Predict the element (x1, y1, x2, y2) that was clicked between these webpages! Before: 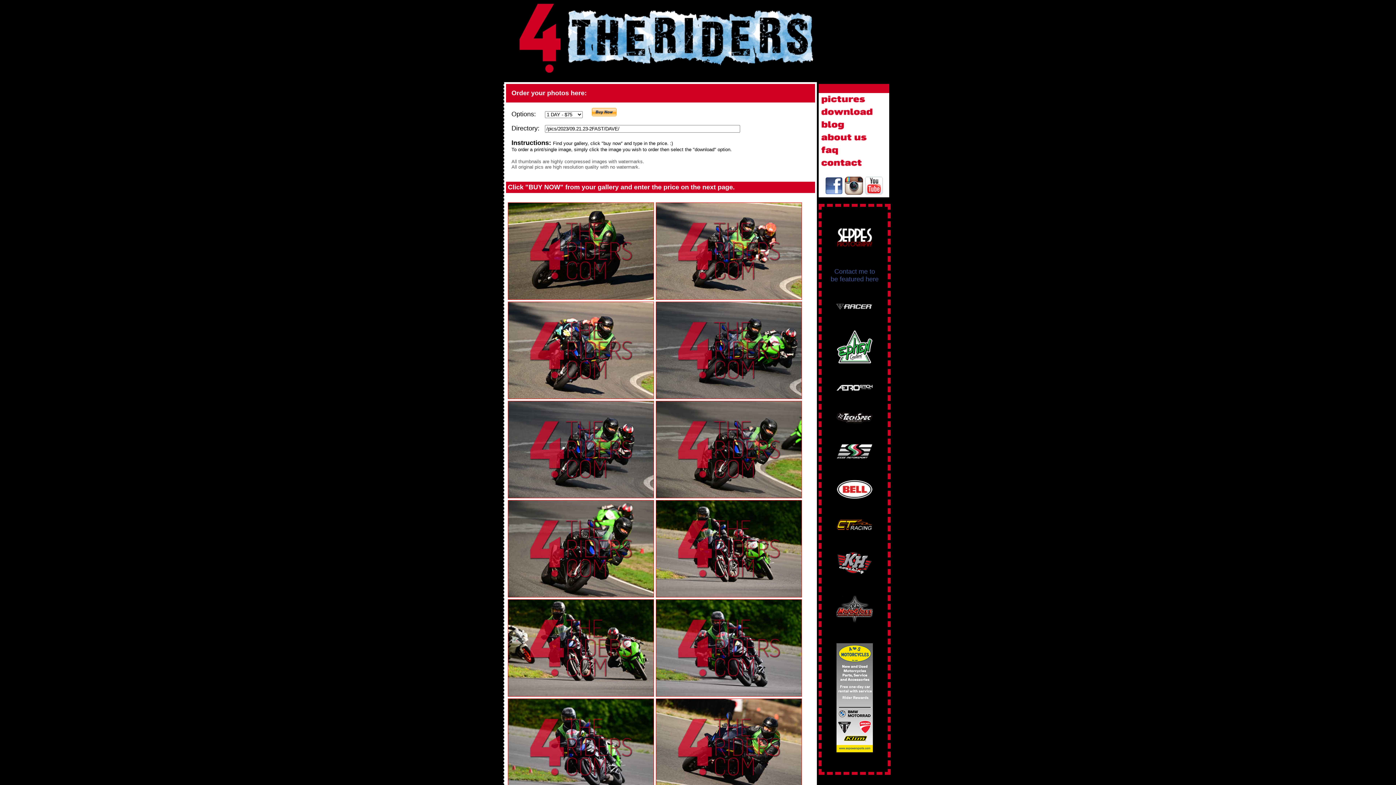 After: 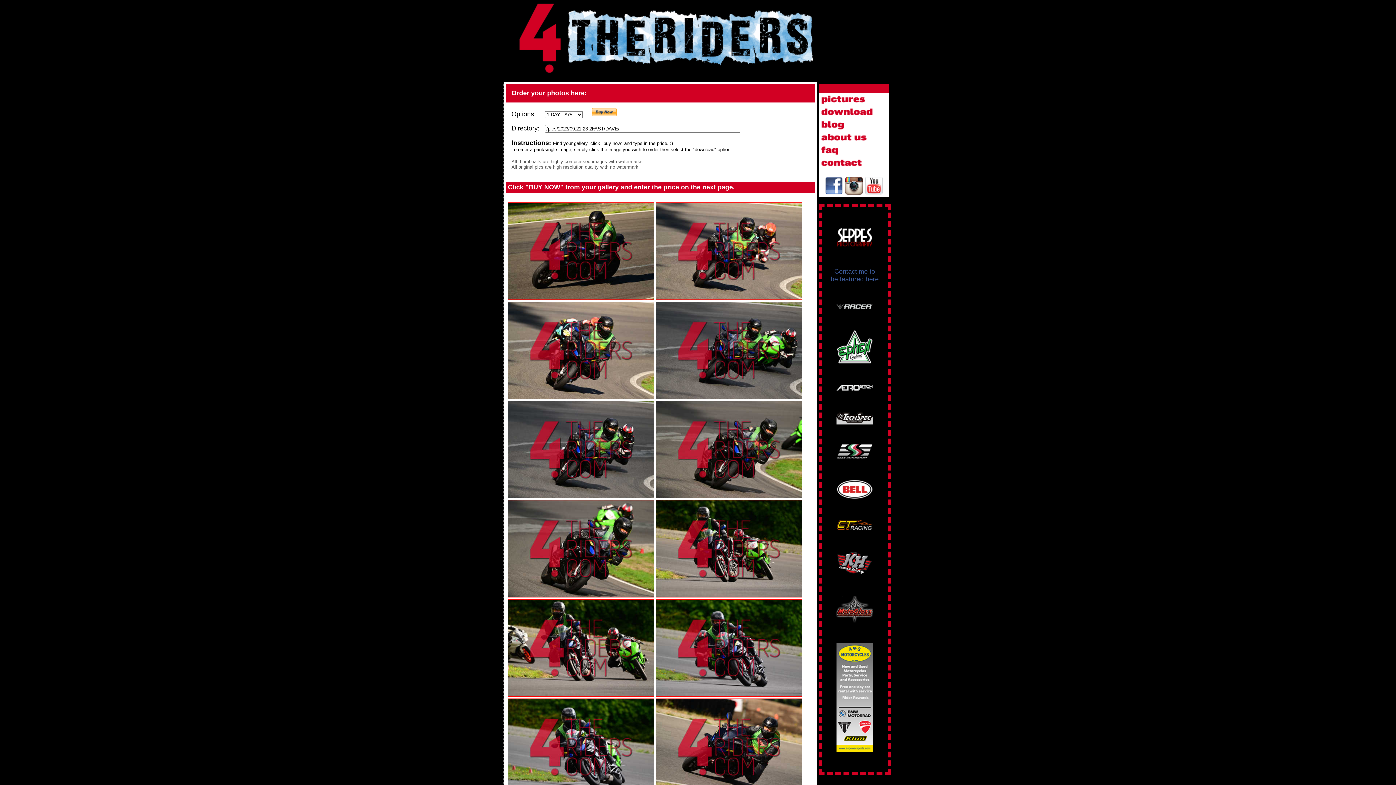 Action: bbox: (836, 417, 873, 424)